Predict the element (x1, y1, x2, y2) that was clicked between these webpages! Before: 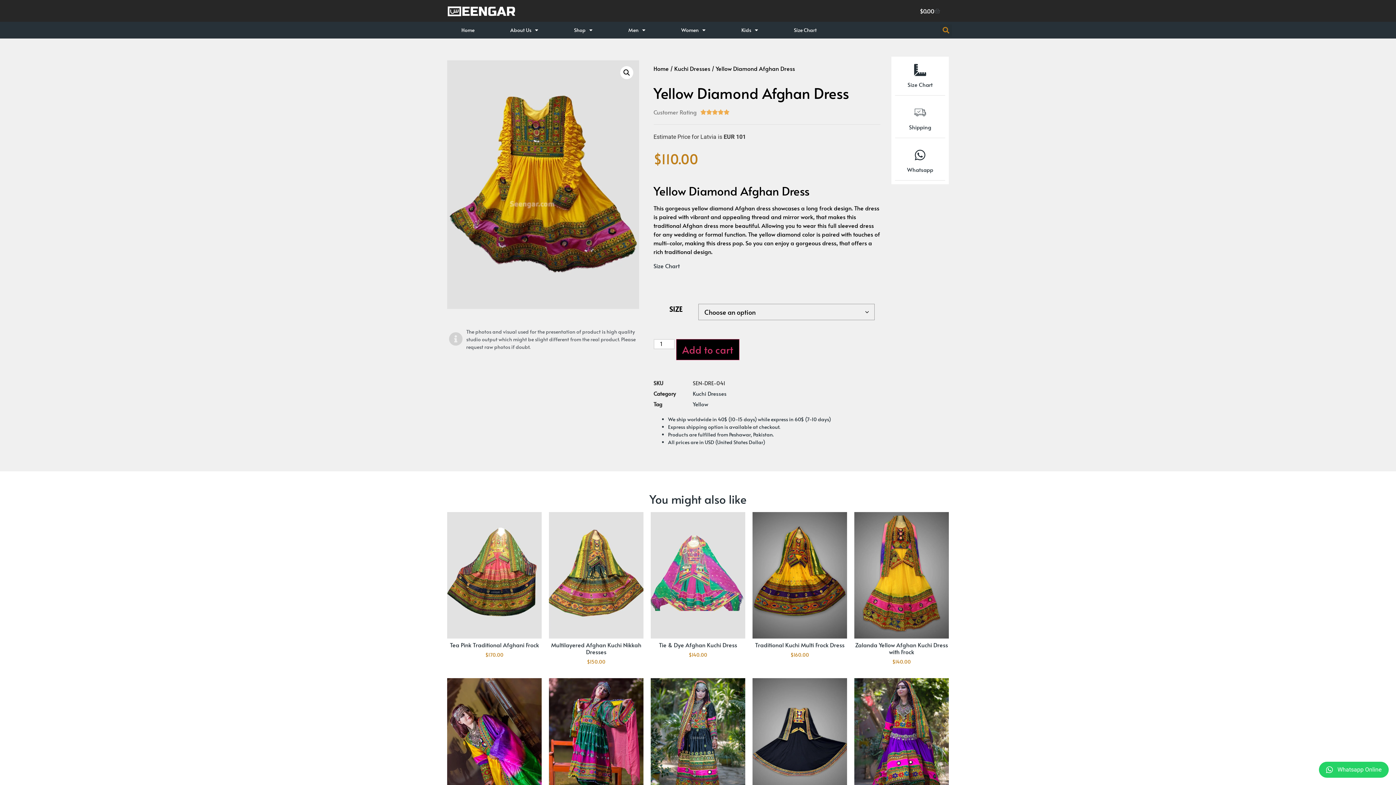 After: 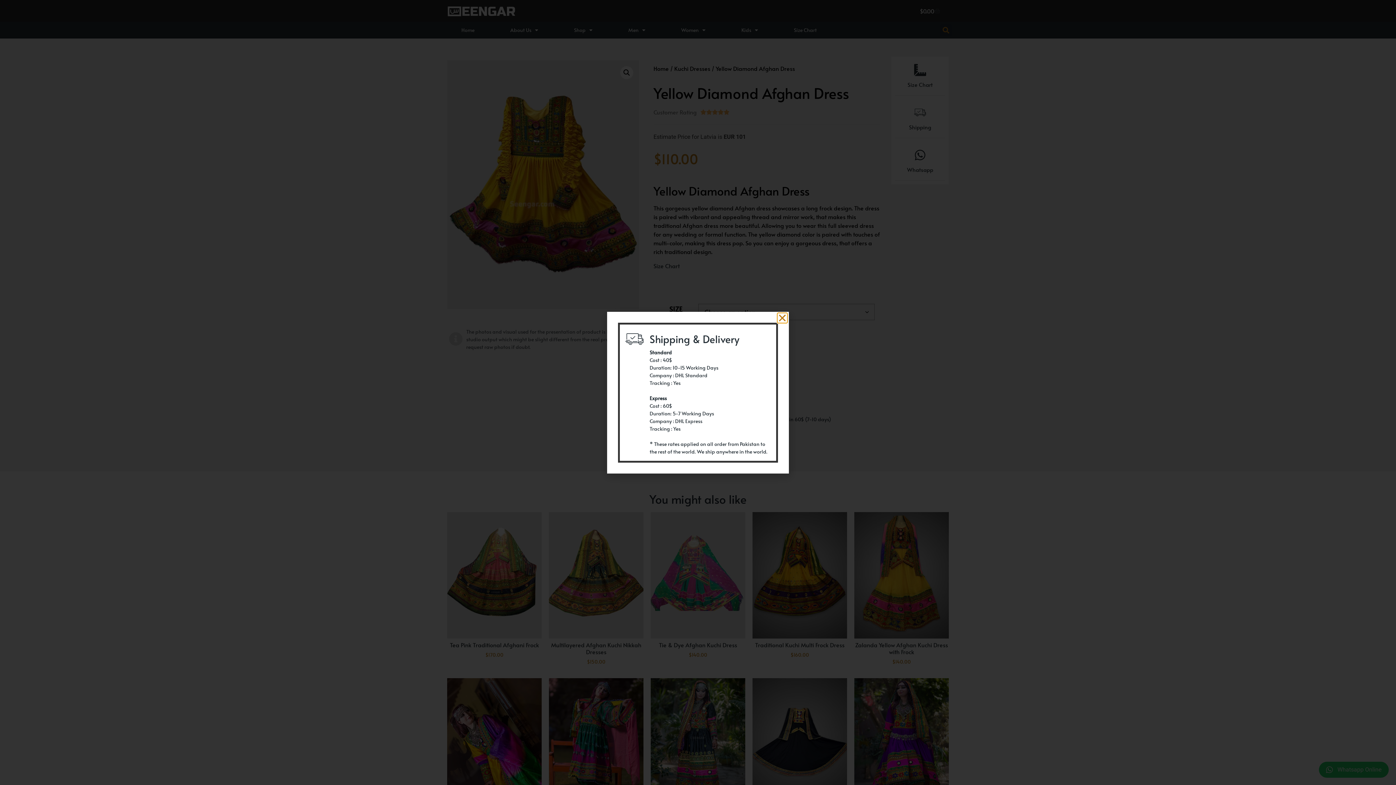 Action: label: Shipping bbox: (909, 123, 931, 130)